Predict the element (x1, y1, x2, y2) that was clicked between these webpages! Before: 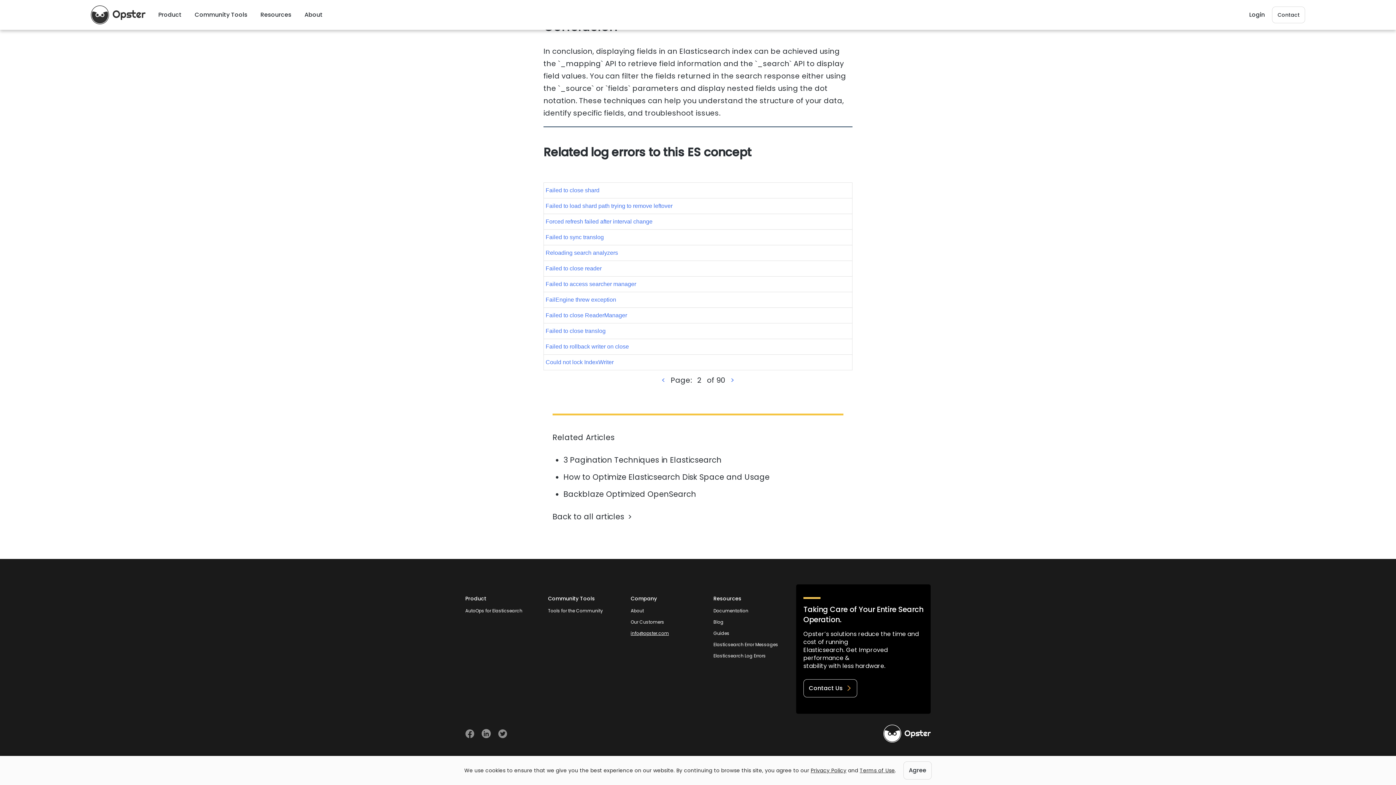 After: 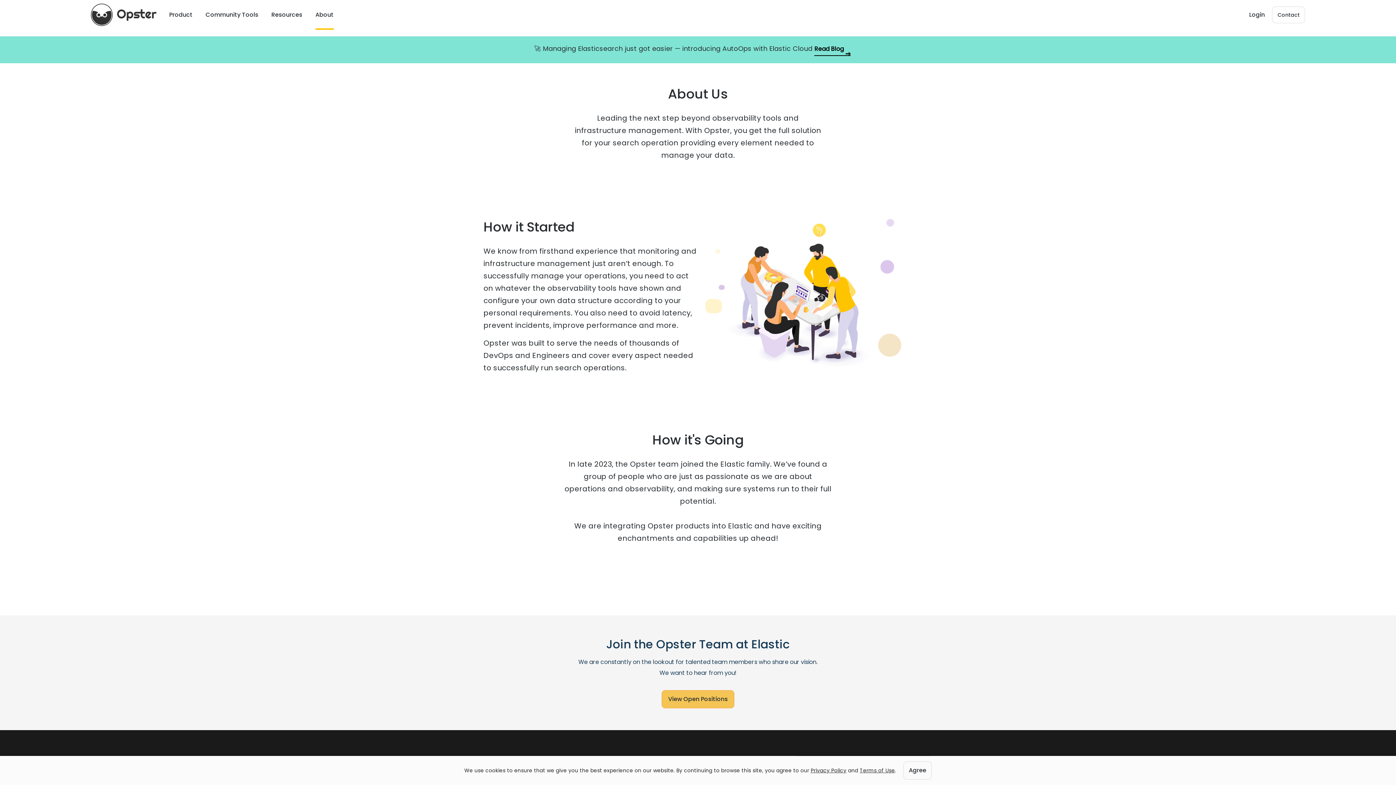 Action: bbox: (630, 608, 644, 614) label: About